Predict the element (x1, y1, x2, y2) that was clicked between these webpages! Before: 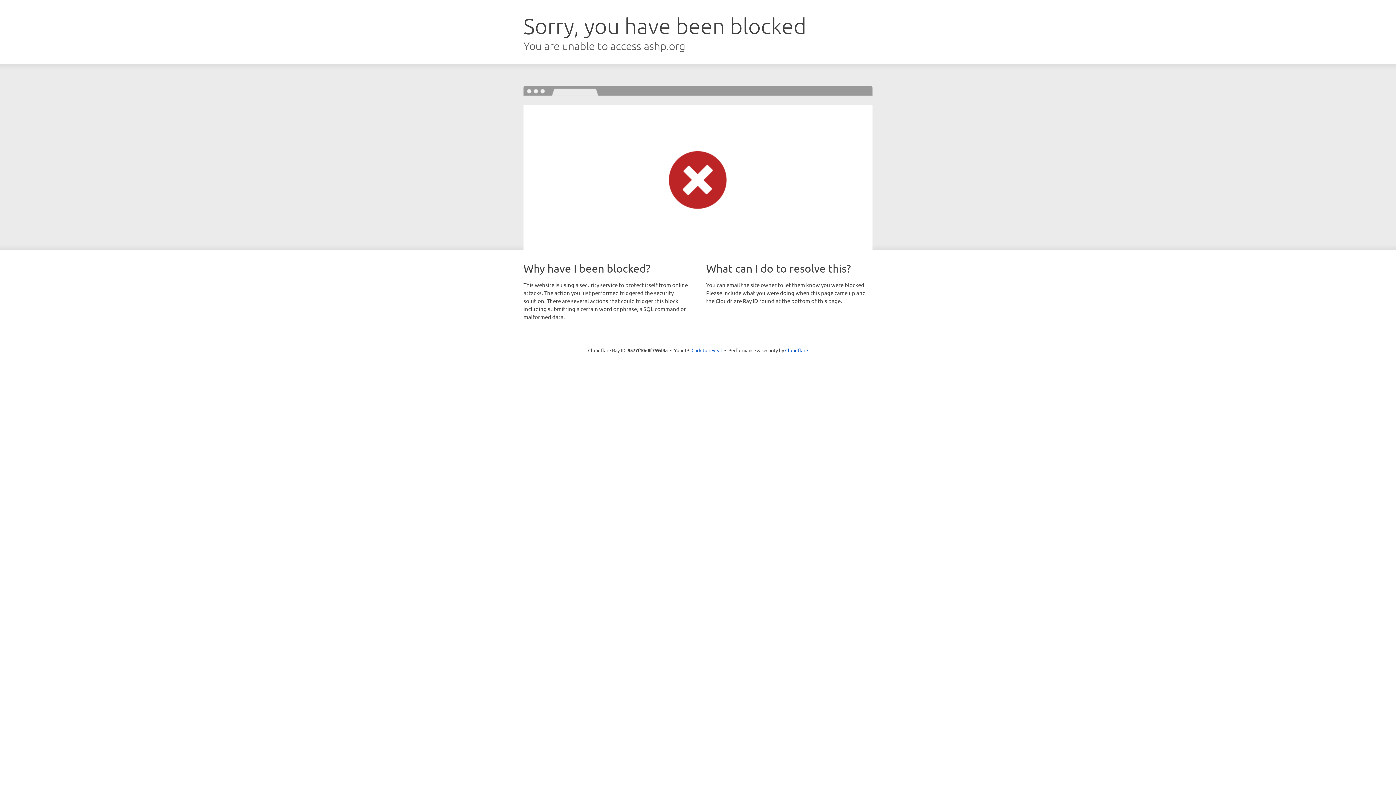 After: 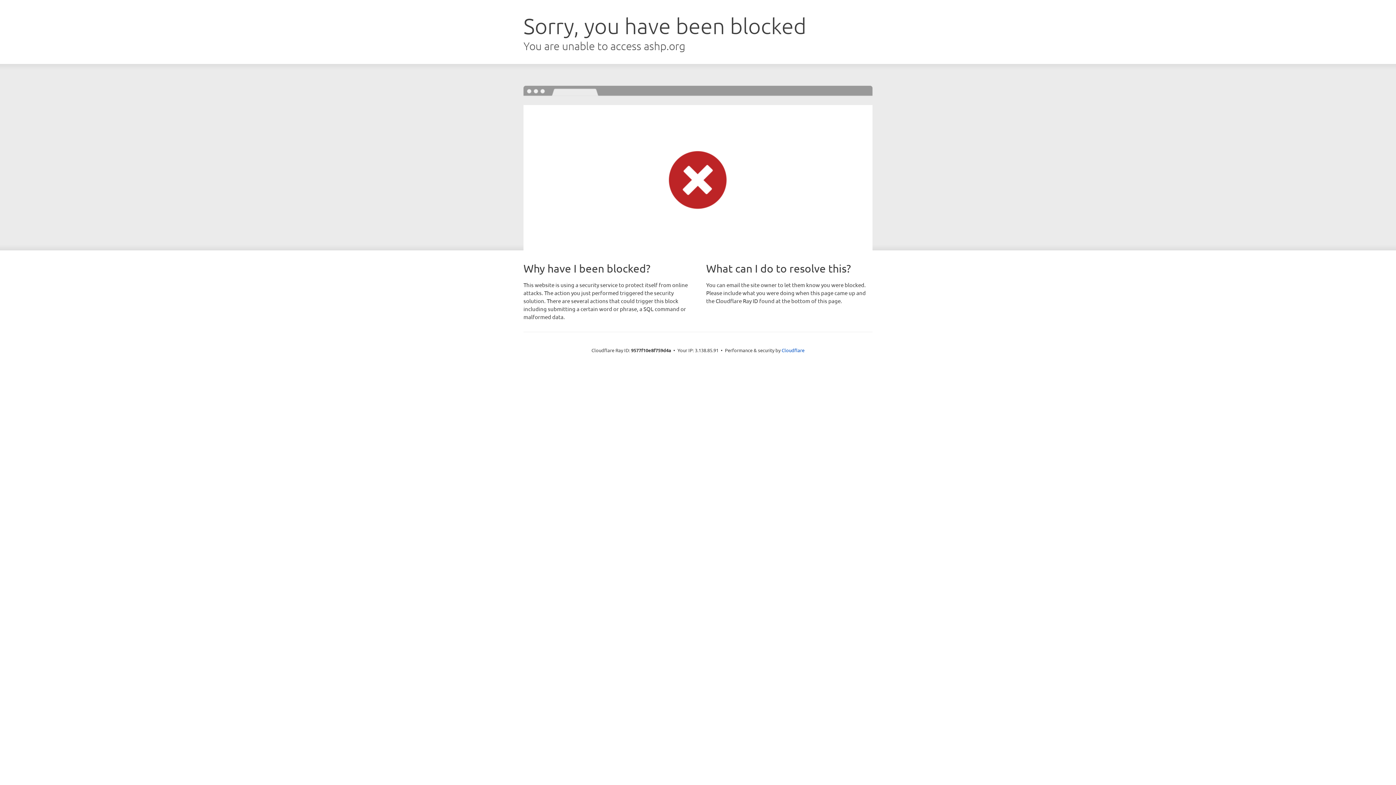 Action: bbox: (691, 346, 722, 353) label: Click to reveal